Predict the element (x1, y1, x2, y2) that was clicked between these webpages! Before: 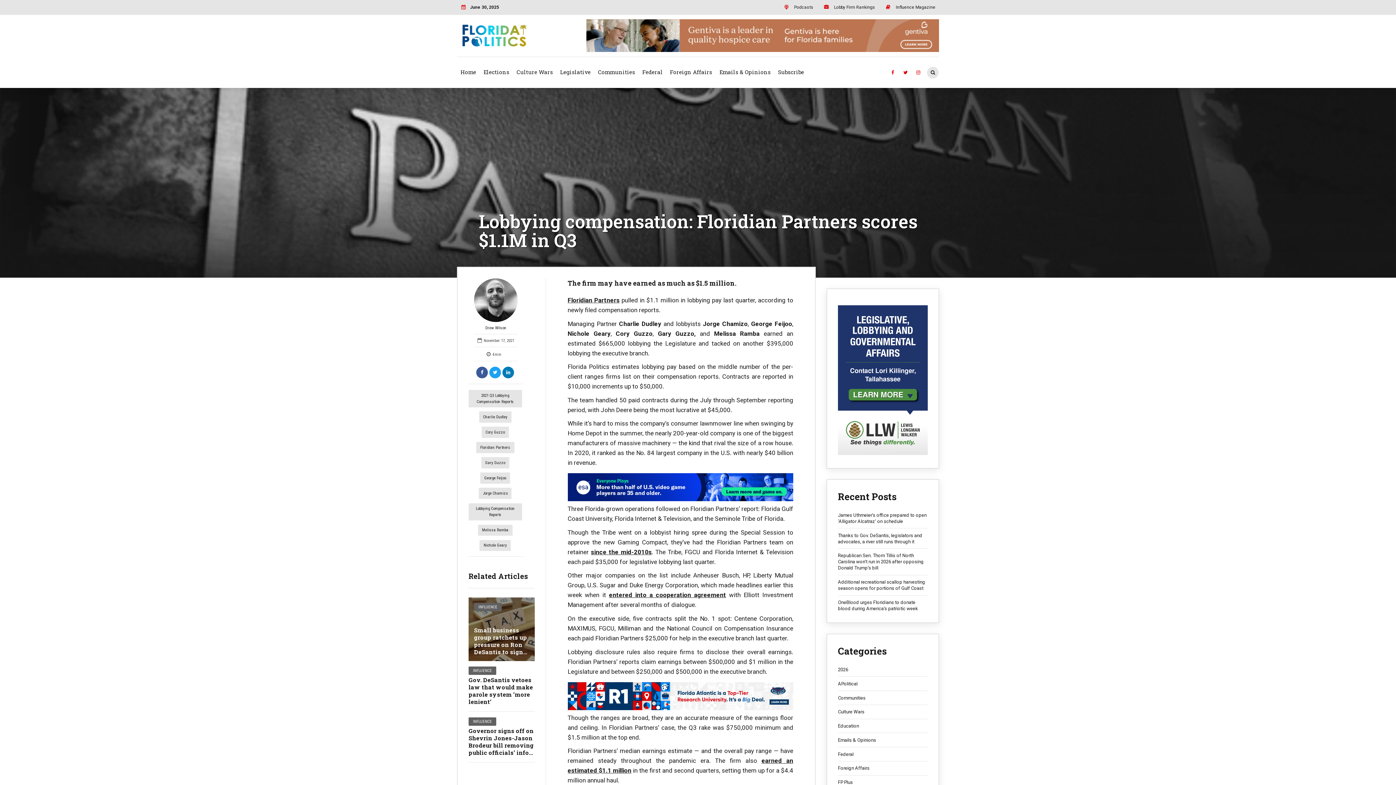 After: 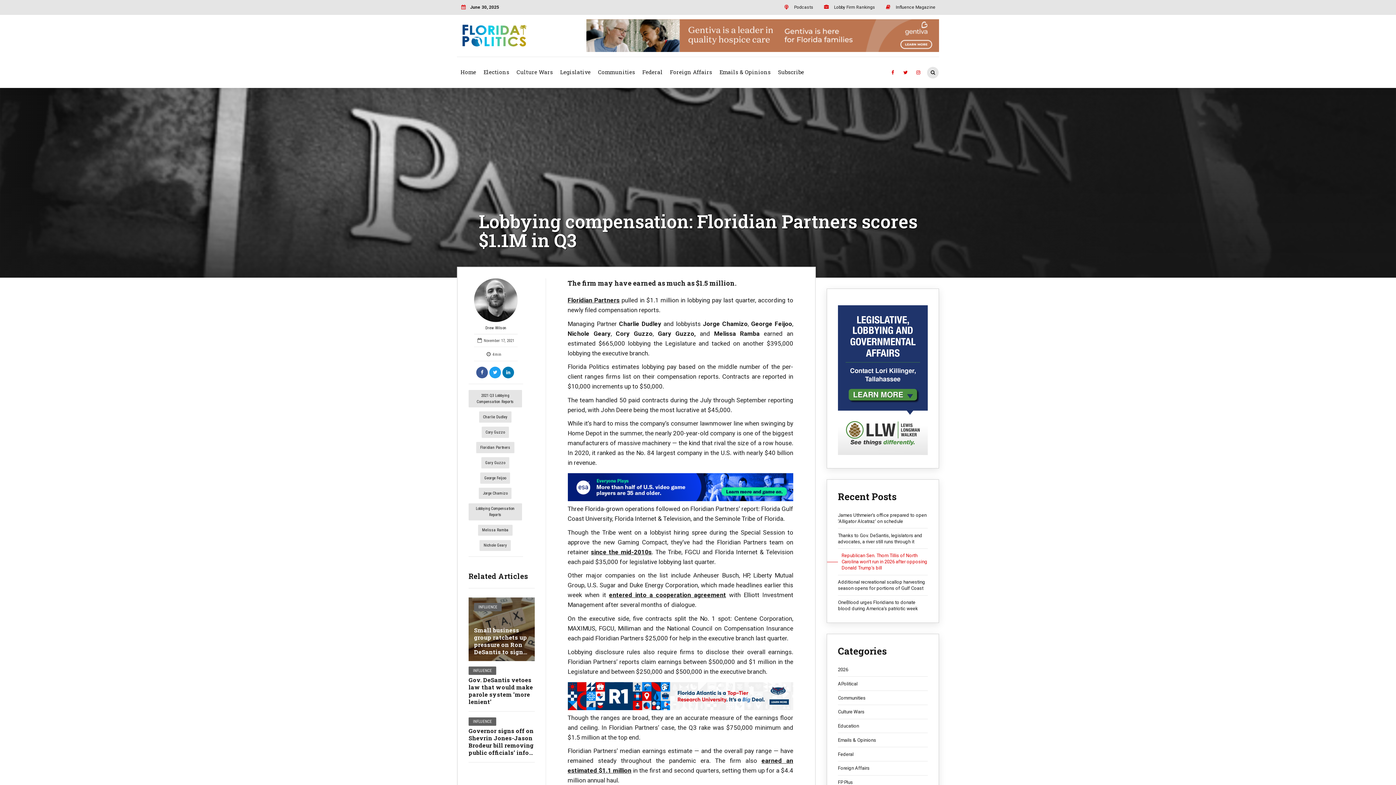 Action: label: Republican Sen. Thom Tillis of North Carolina won’t run in 2026 after opposing Donald Trump’s bill bbox: (838, 552, 928, 571)